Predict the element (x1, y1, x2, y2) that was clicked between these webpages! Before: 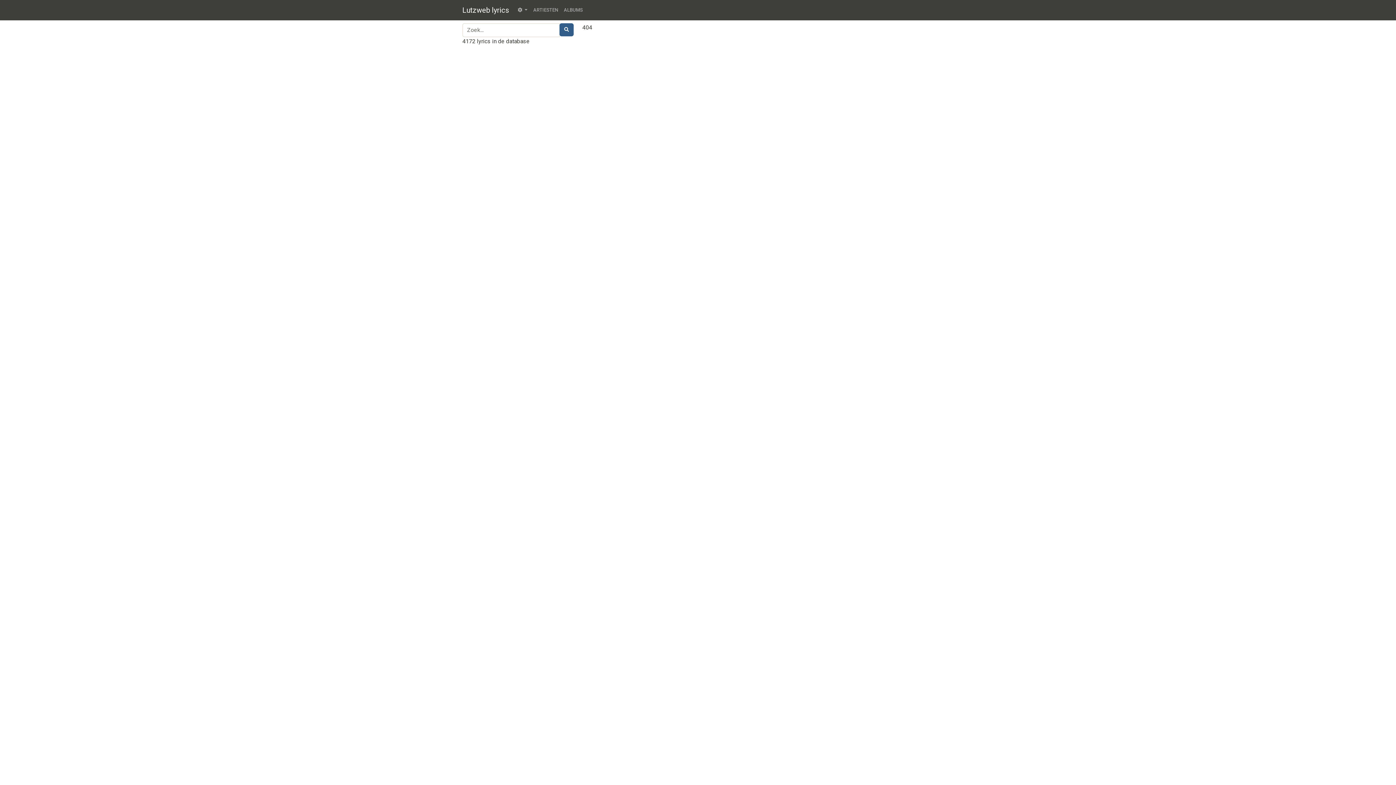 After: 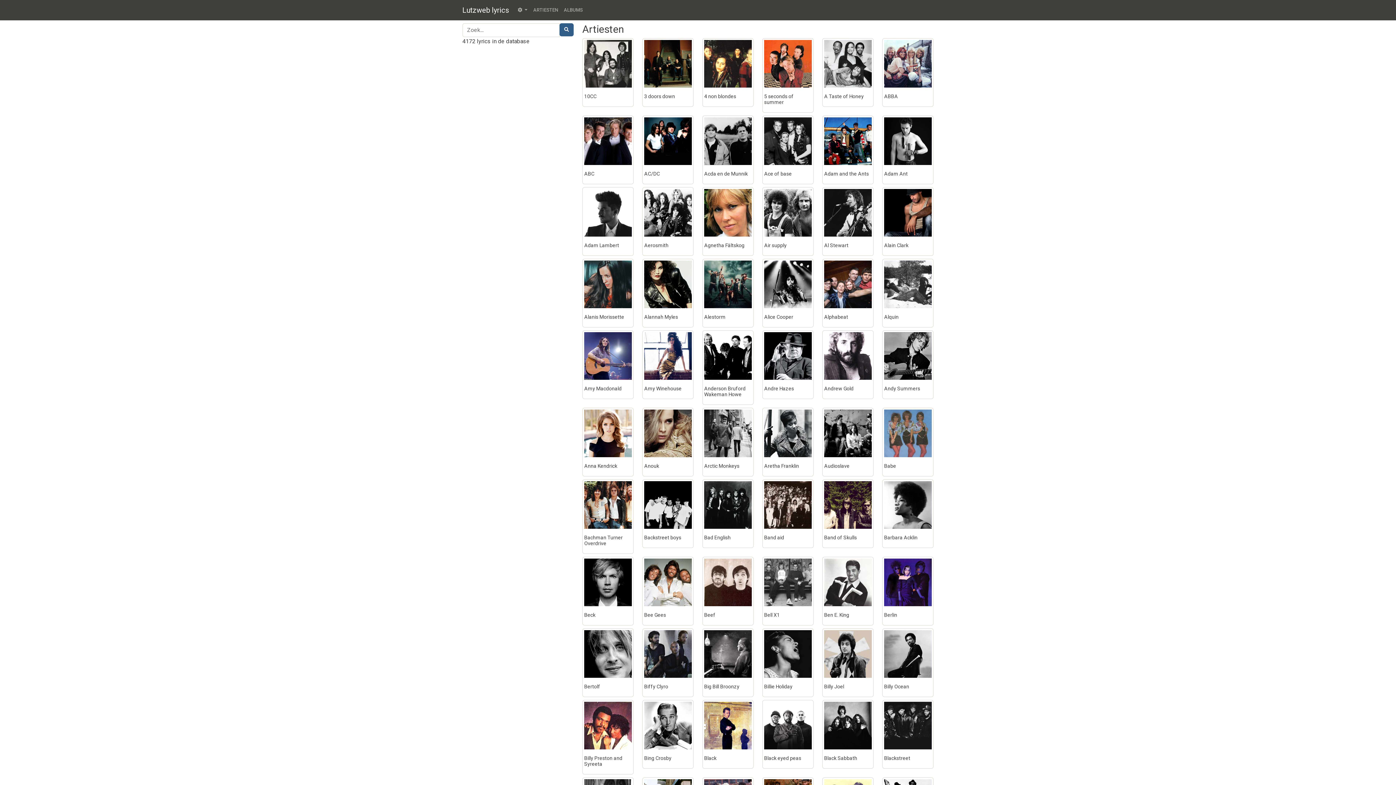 Action: label: ARTIESTEN bbox: (530, 3, 561, 17)